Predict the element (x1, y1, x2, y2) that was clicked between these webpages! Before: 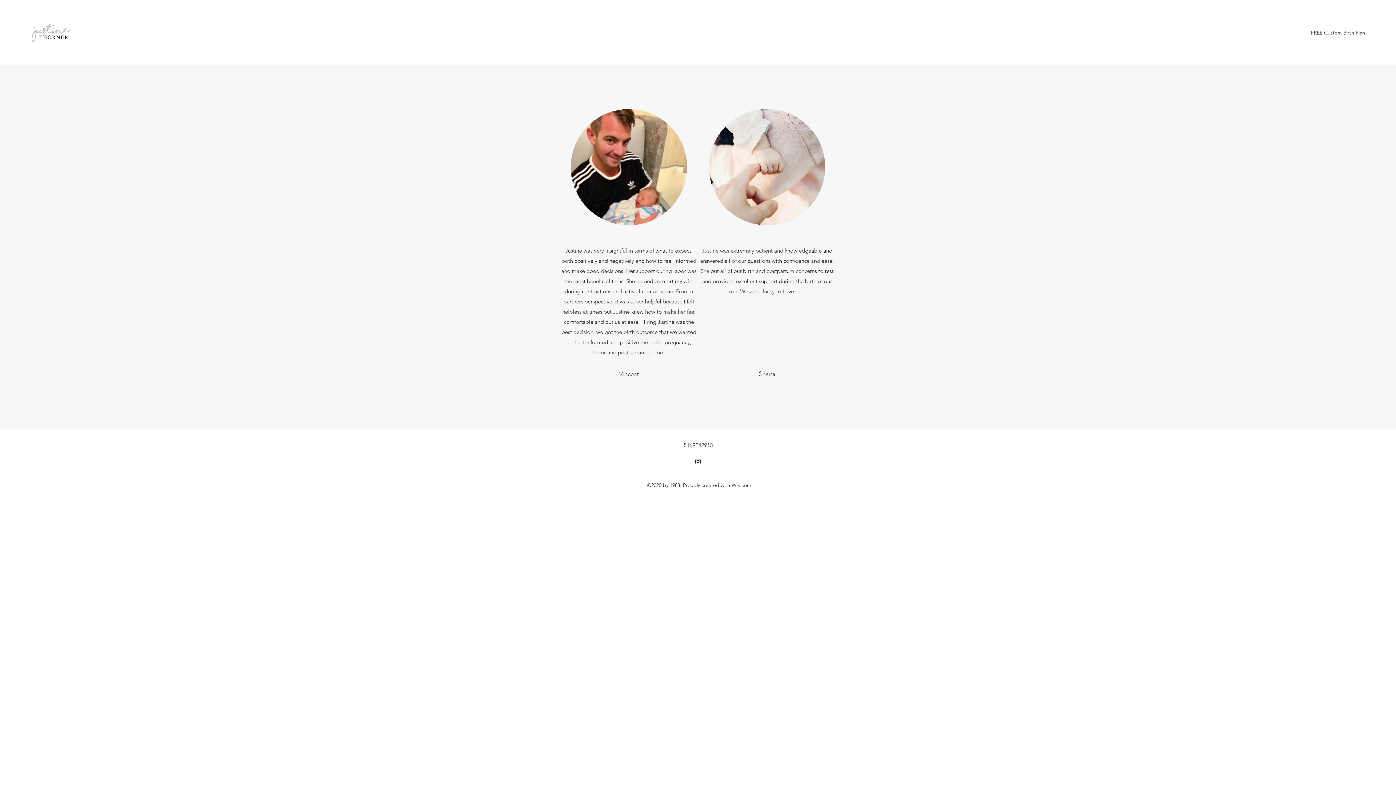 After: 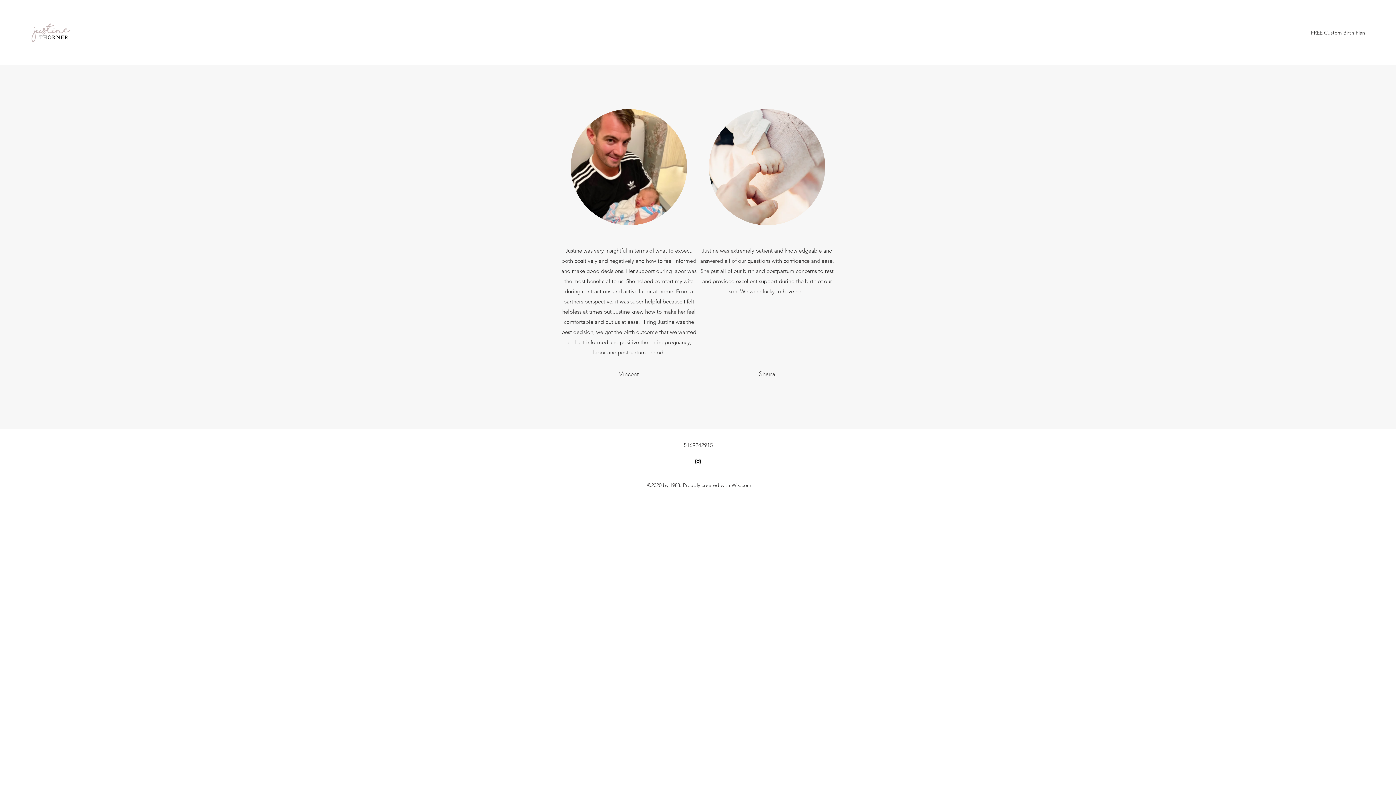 Action: label: Instagram bbox: (694, 458, 701, 465)